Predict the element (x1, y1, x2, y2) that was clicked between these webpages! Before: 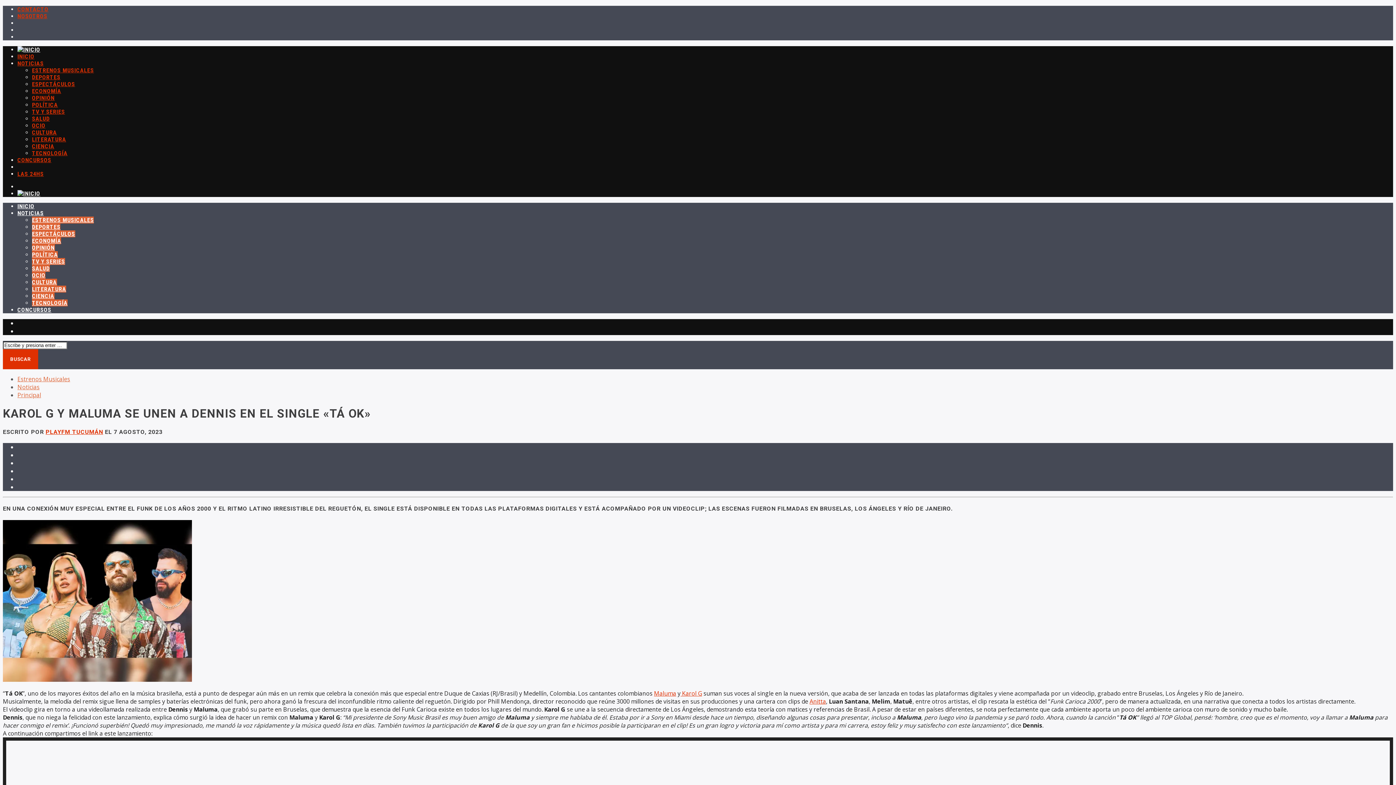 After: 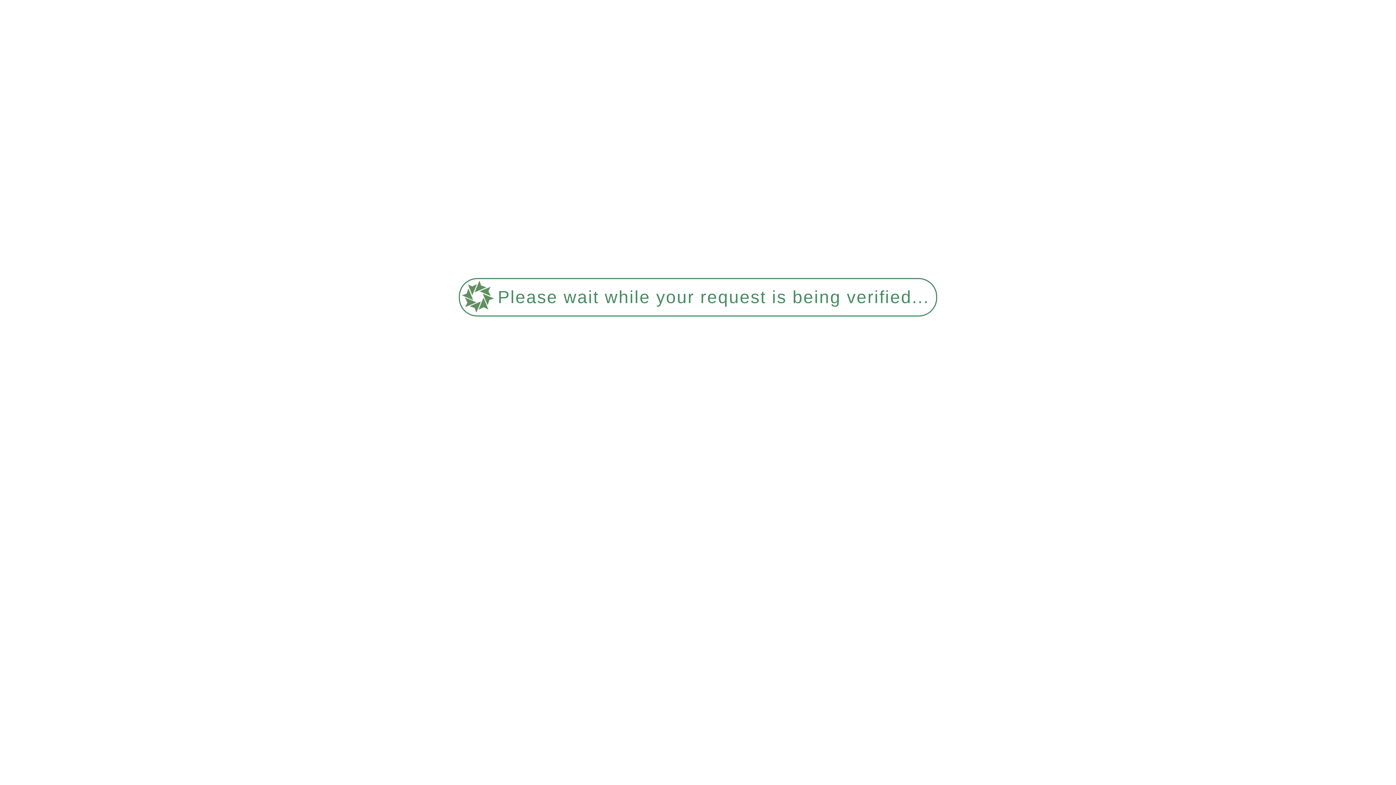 Action: label: ESTRENOS MUSICALES bbox: (32, 66, 93, 73)